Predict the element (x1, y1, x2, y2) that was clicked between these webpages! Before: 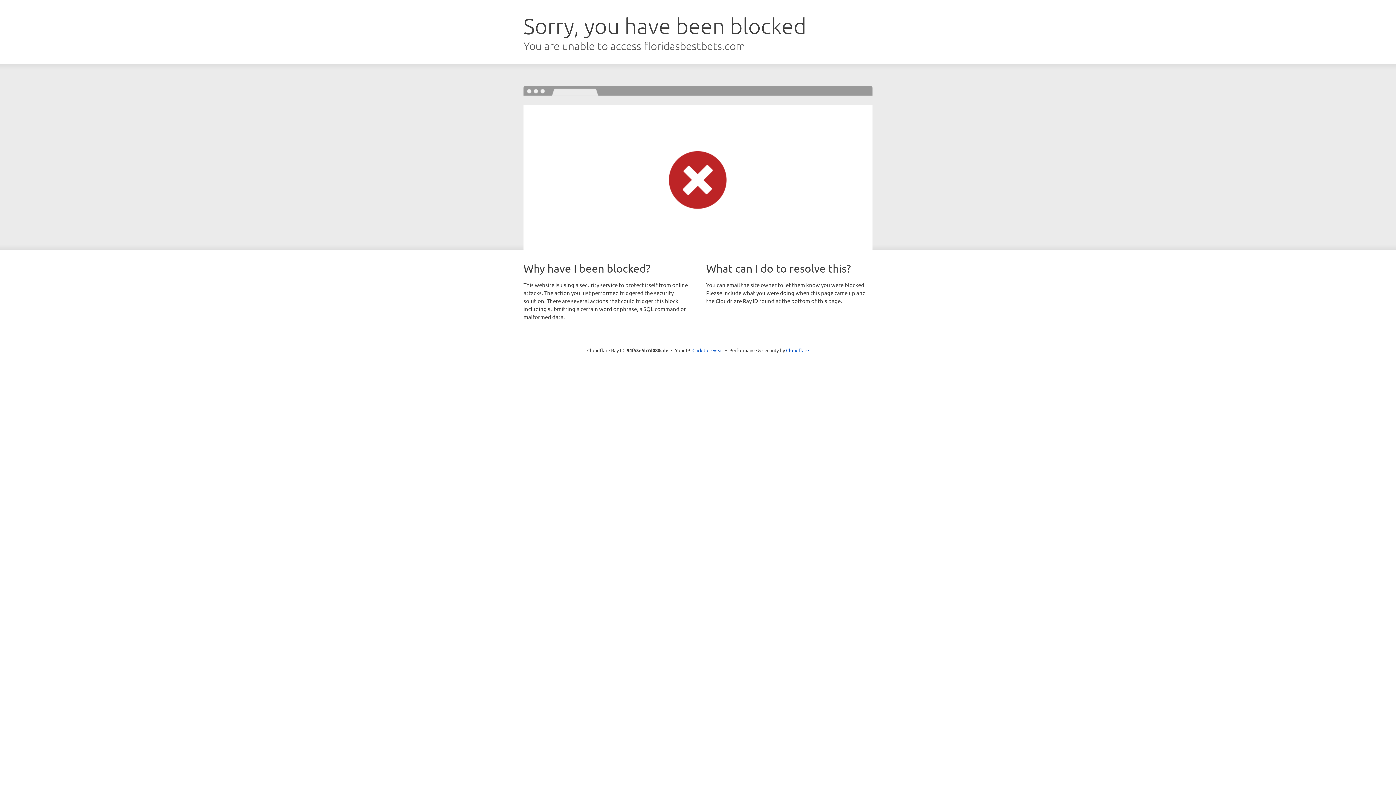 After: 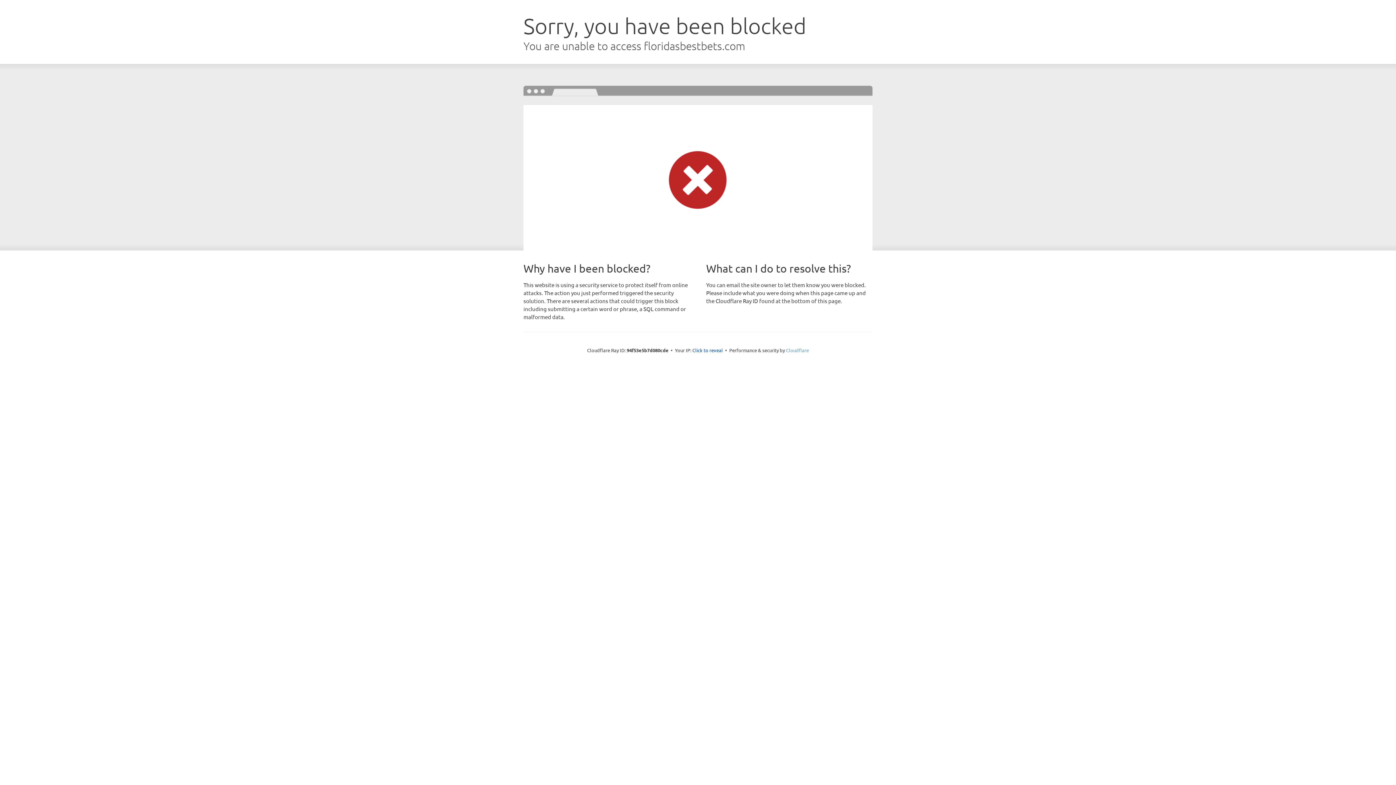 Action: bbox: (786, 347, 809, 353) label: Cloudflare